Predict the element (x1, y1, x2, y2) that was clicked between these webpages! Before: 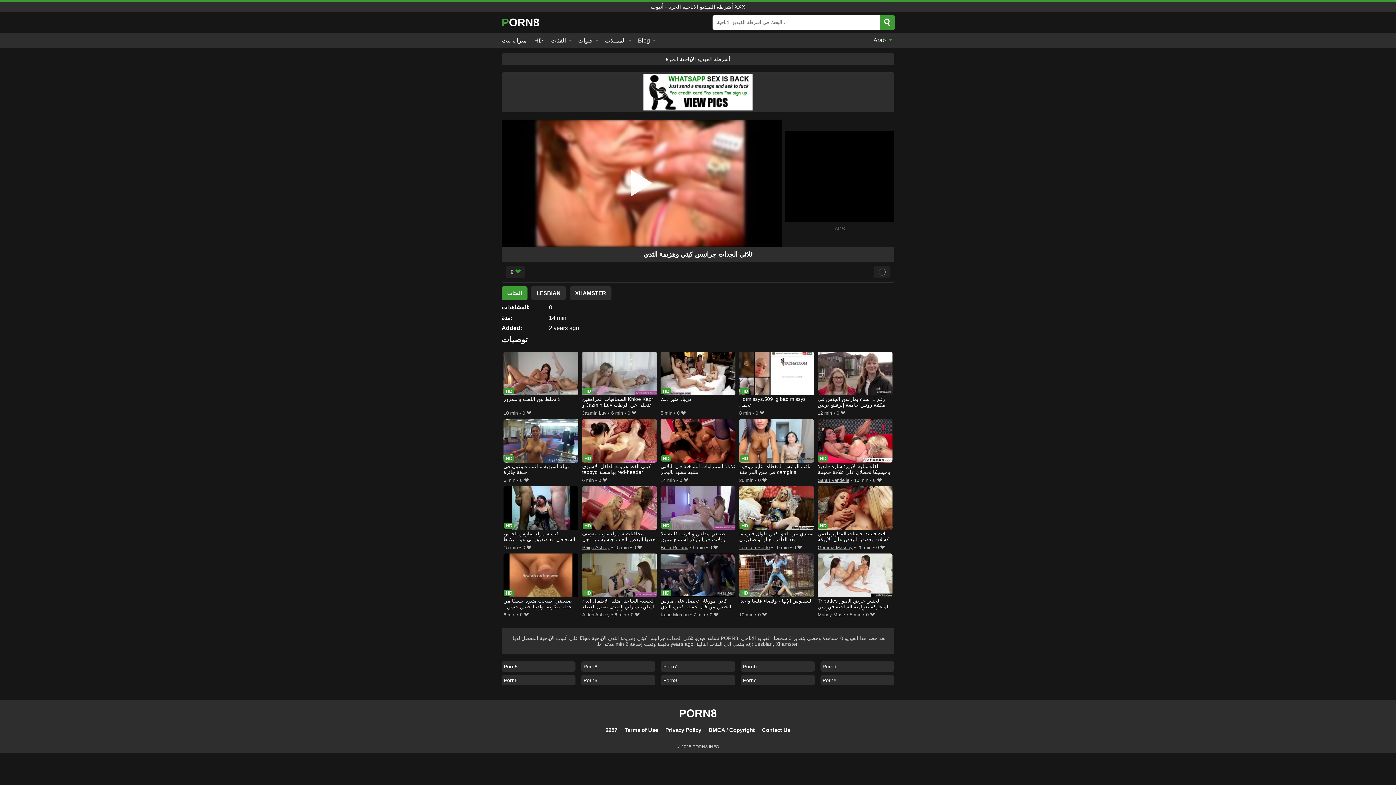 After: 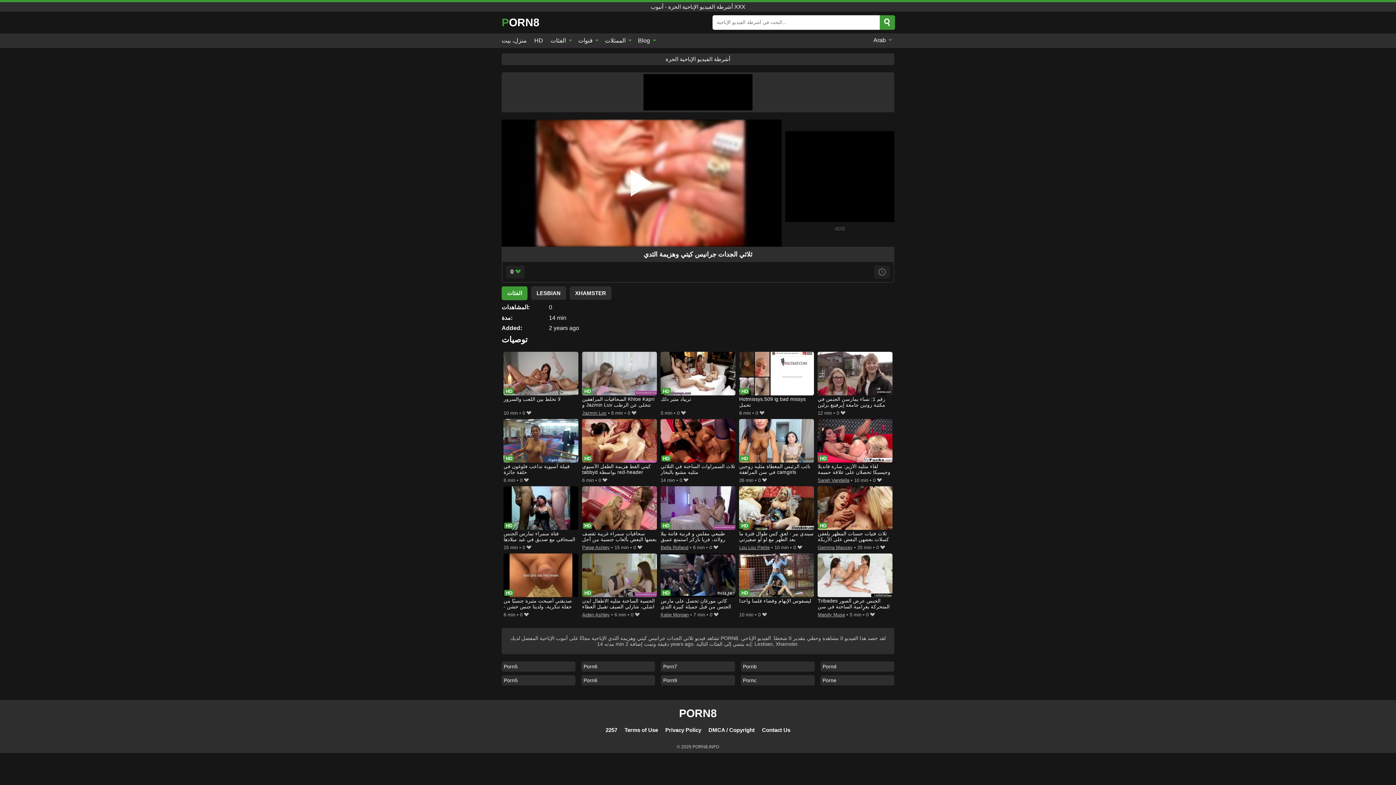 Action: label: أشرطة الفيديو الإباحية الحرة bbox: (665, 55, 730, 62)